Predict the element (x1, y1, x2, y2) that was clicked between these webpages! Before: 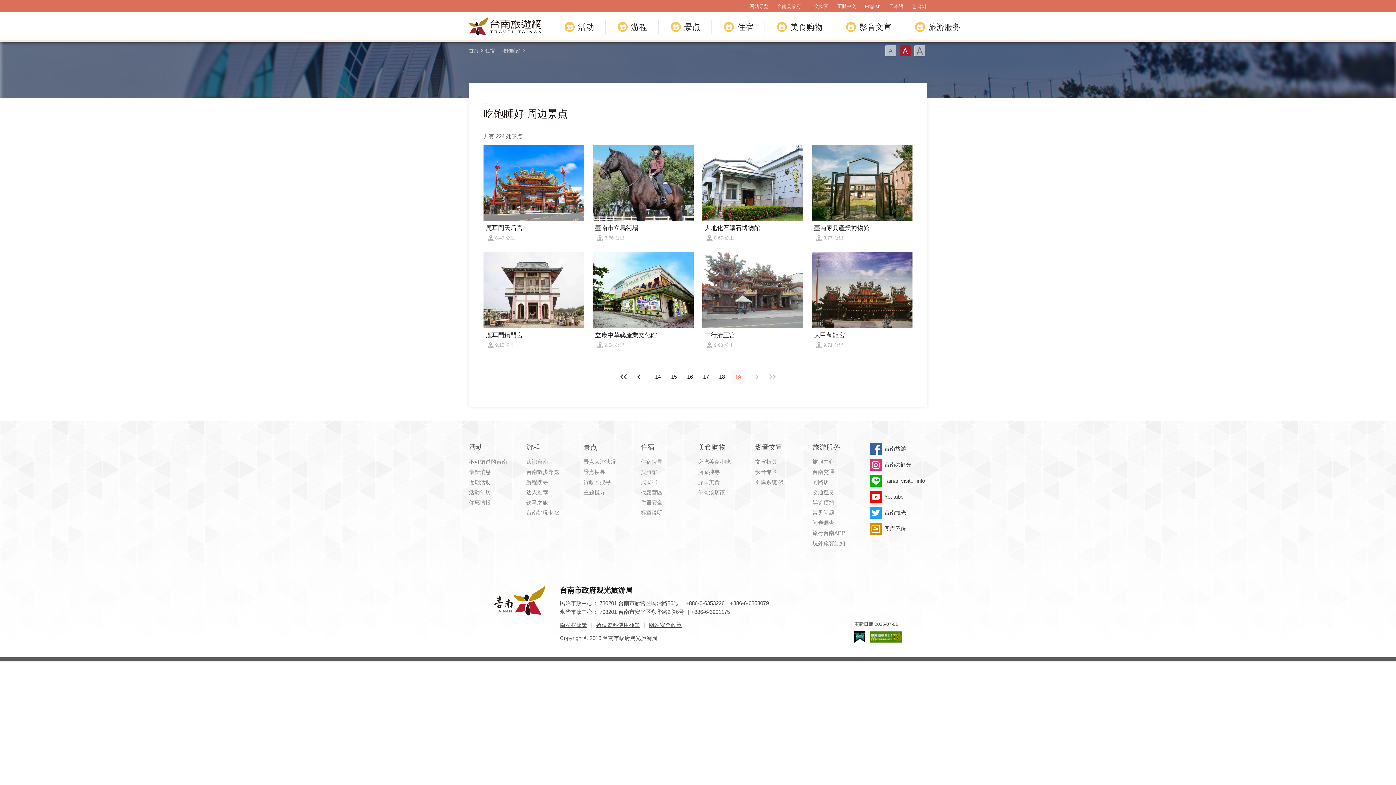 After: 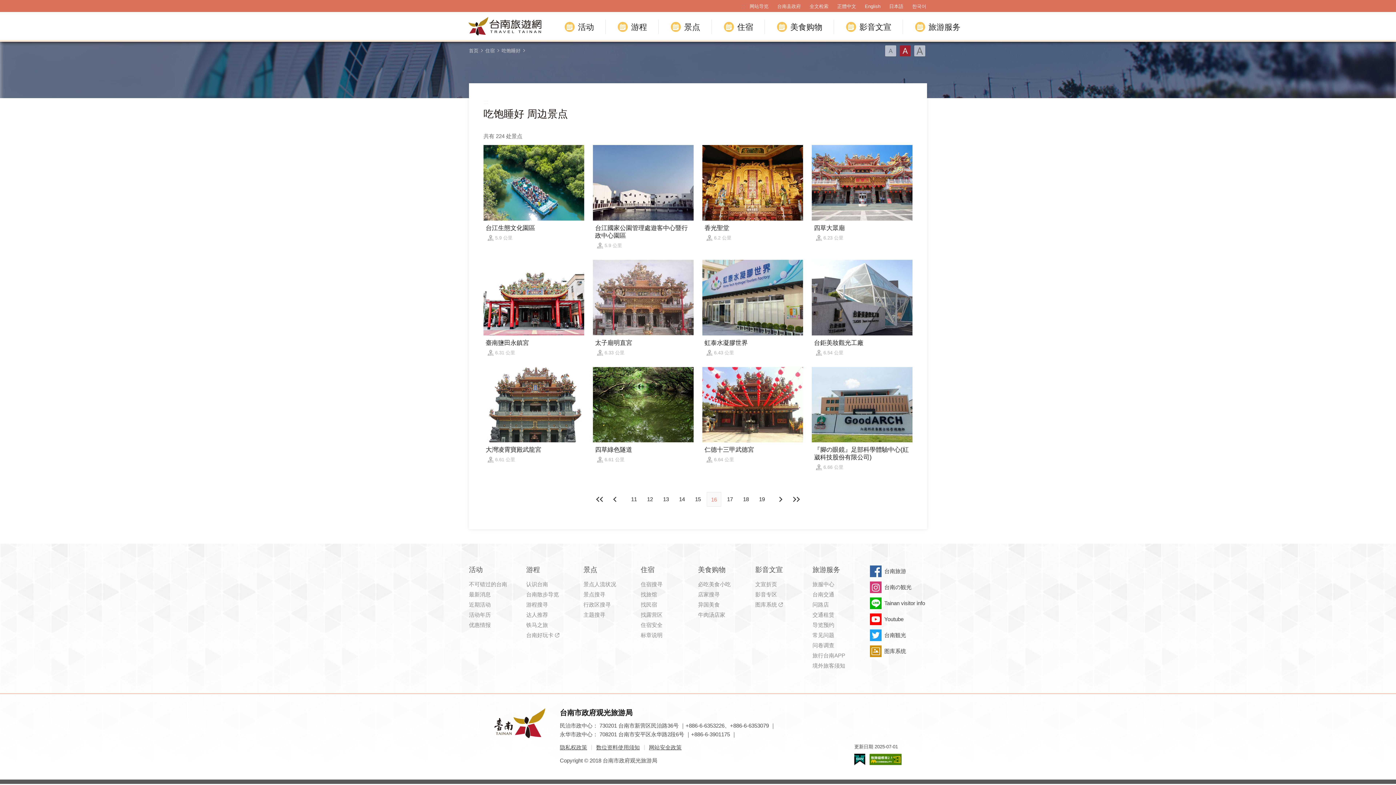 Action: label: 16 bbox: (682, 369, 697, 384)